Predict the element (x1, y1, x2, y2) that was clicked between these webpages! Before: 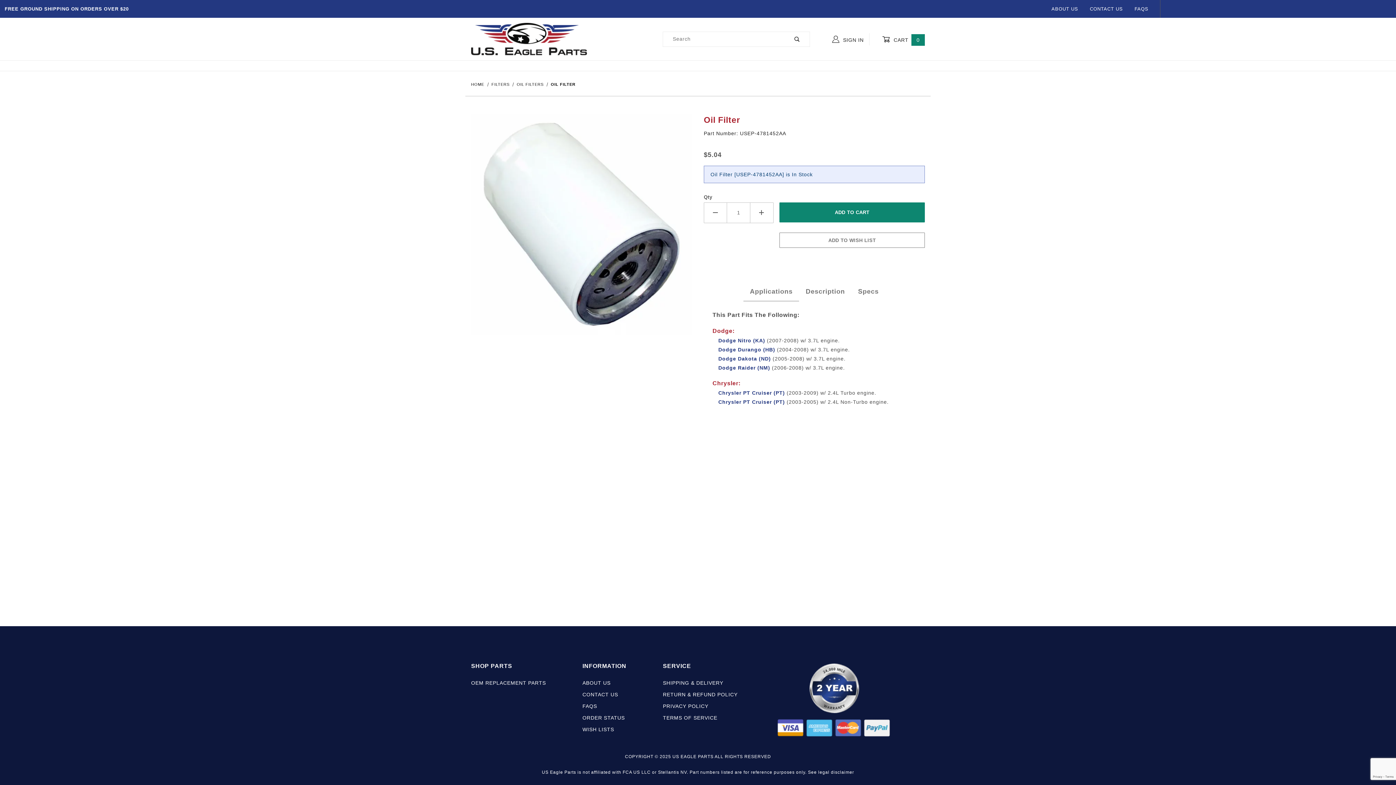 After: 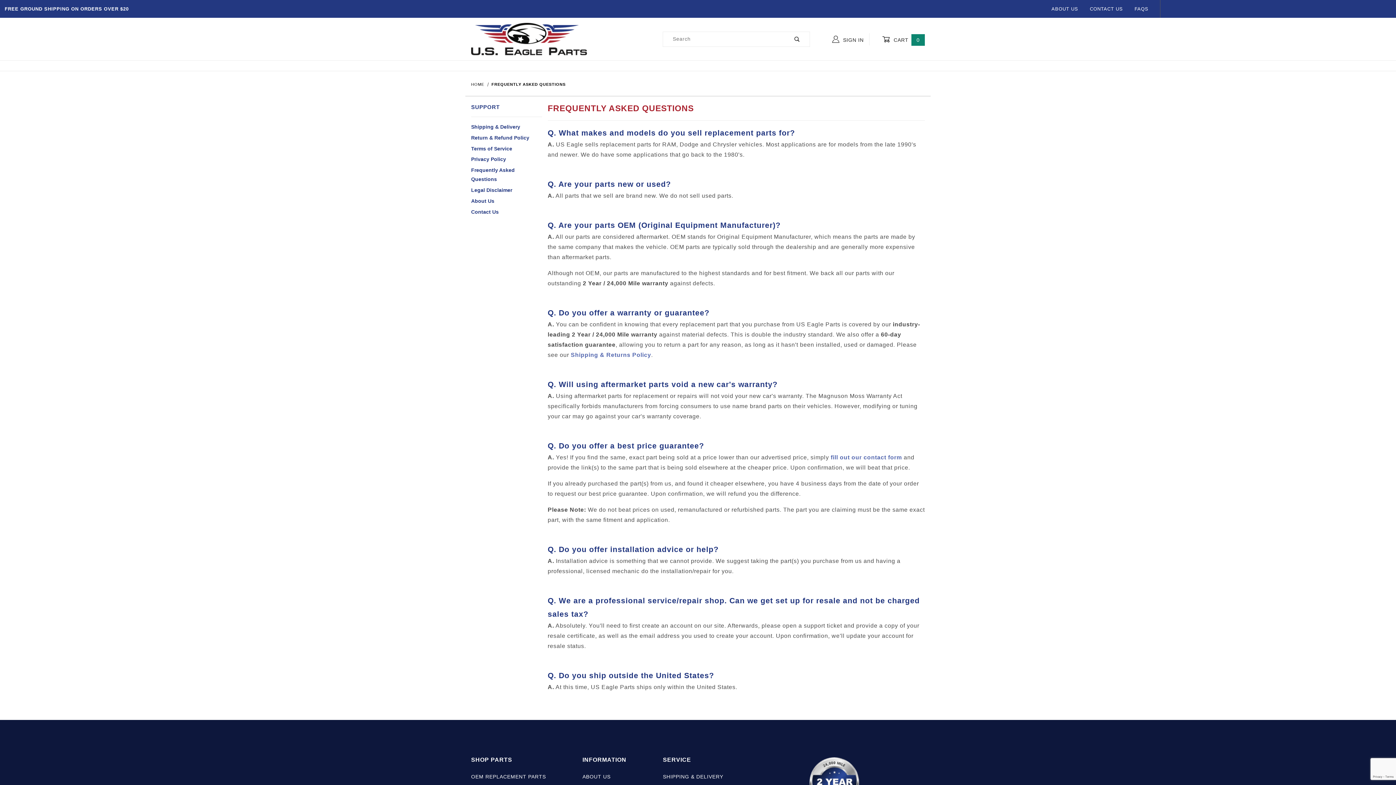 Action: bbox: (1134, 4, 1148, 13) label: FAQS